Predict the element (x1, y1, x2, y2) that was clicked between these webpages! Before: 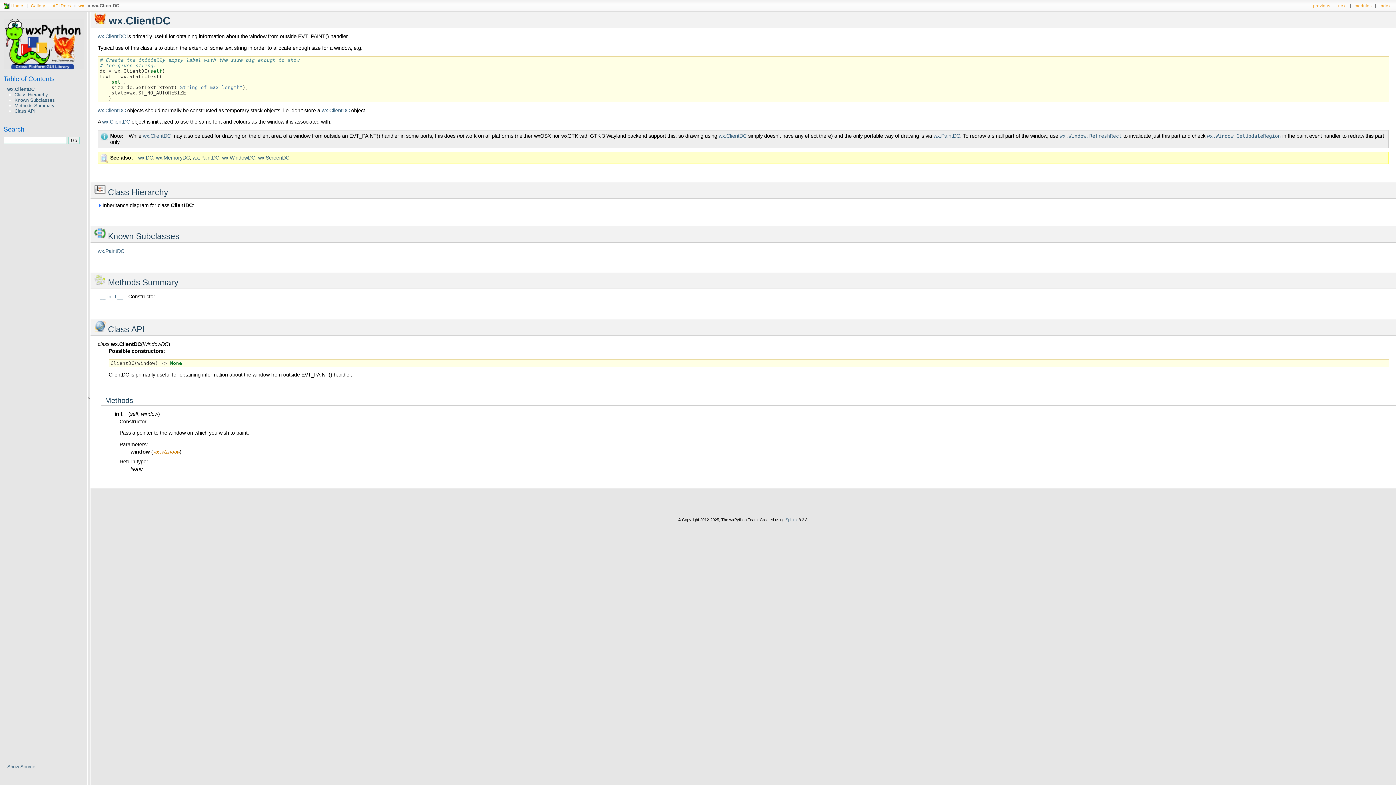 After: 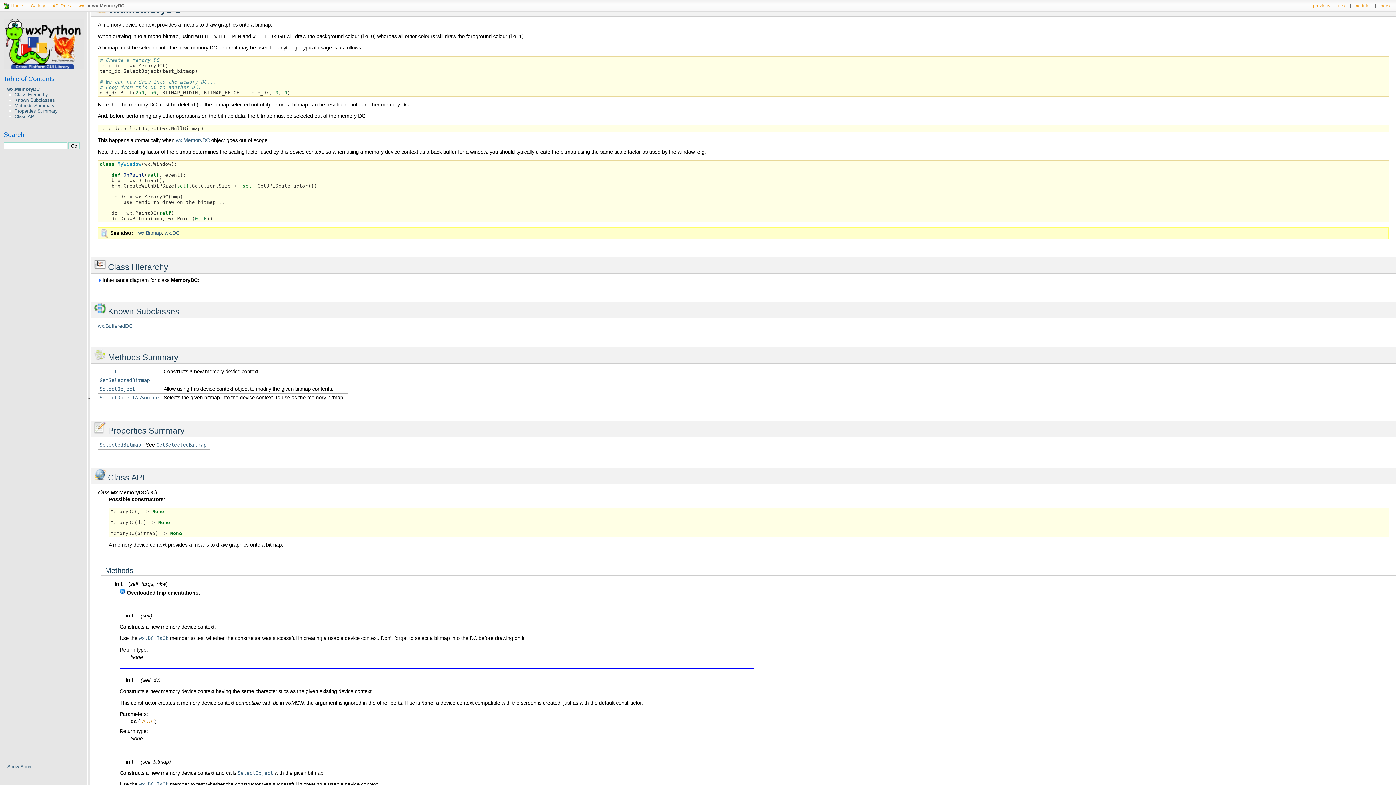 Action: bbox: (156, 155, 189, 160) label: wx.MemoryDC